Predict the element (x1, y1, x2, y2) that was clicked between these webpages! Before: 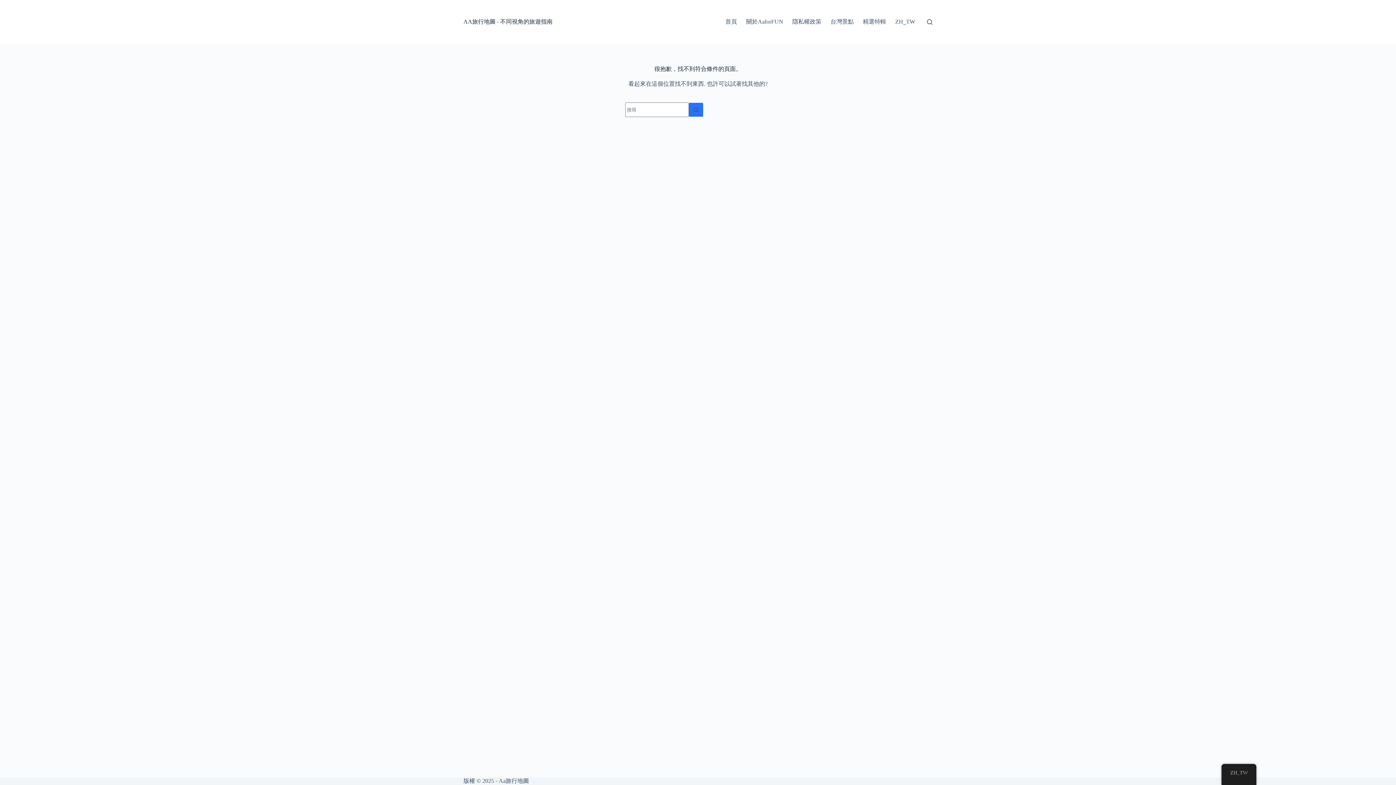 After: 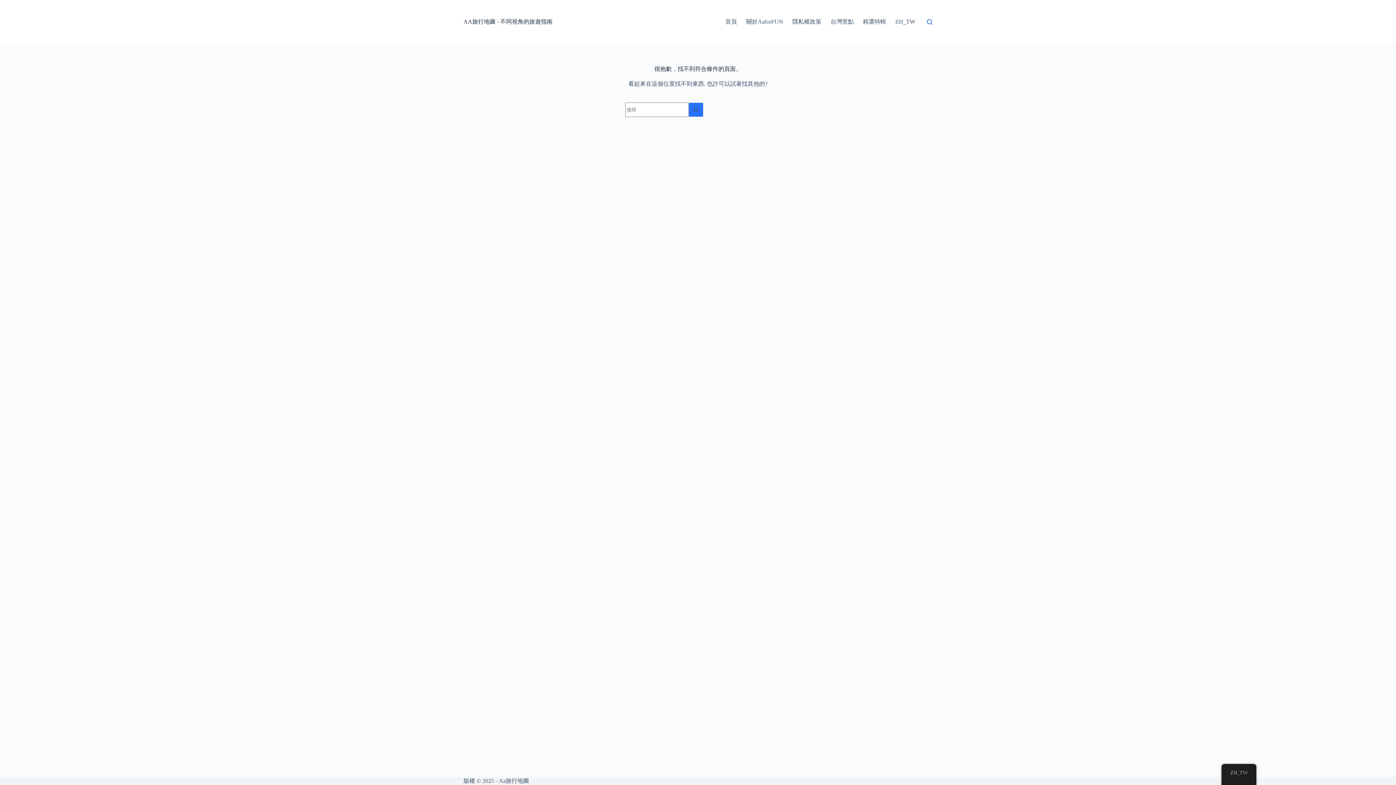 Action: label: 搜尋 bbox: (927, 19, 932, 24)